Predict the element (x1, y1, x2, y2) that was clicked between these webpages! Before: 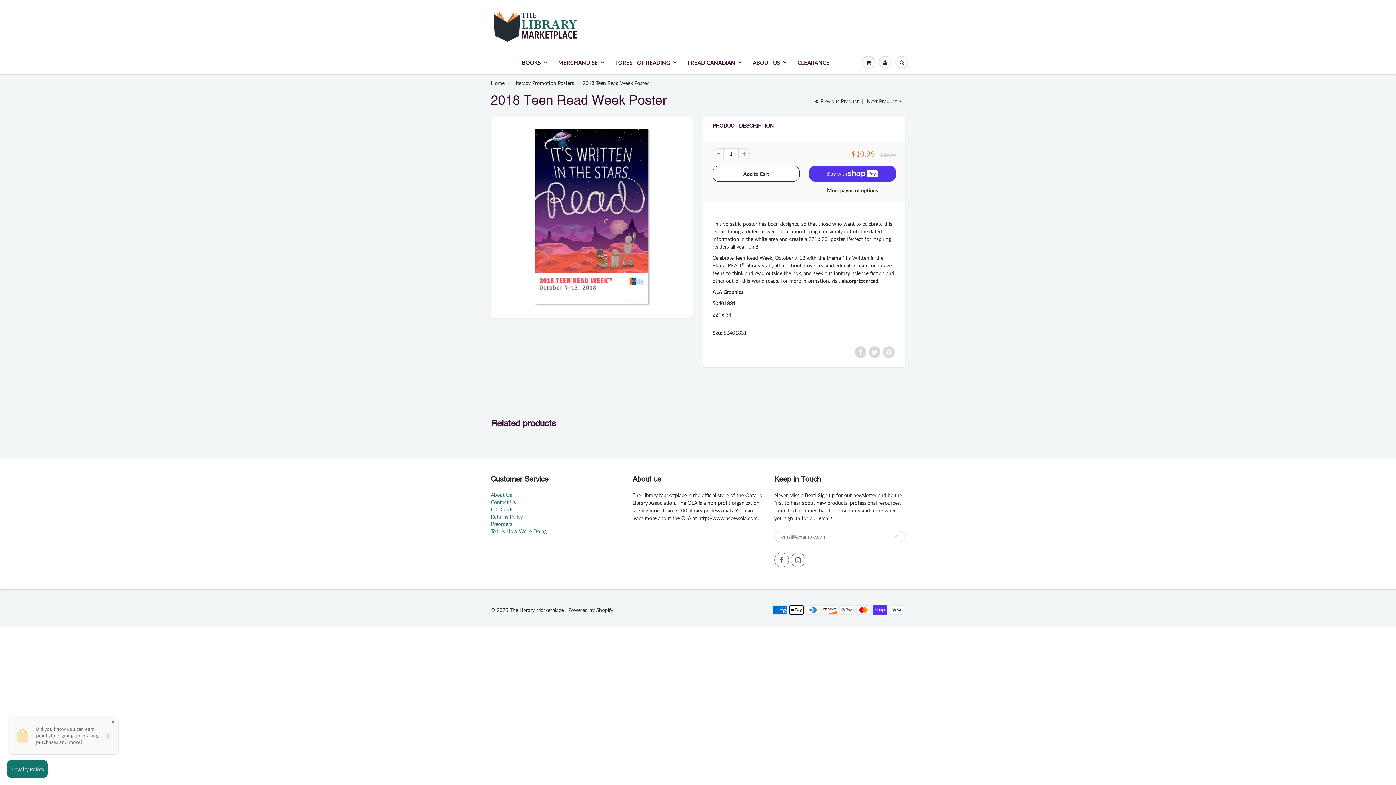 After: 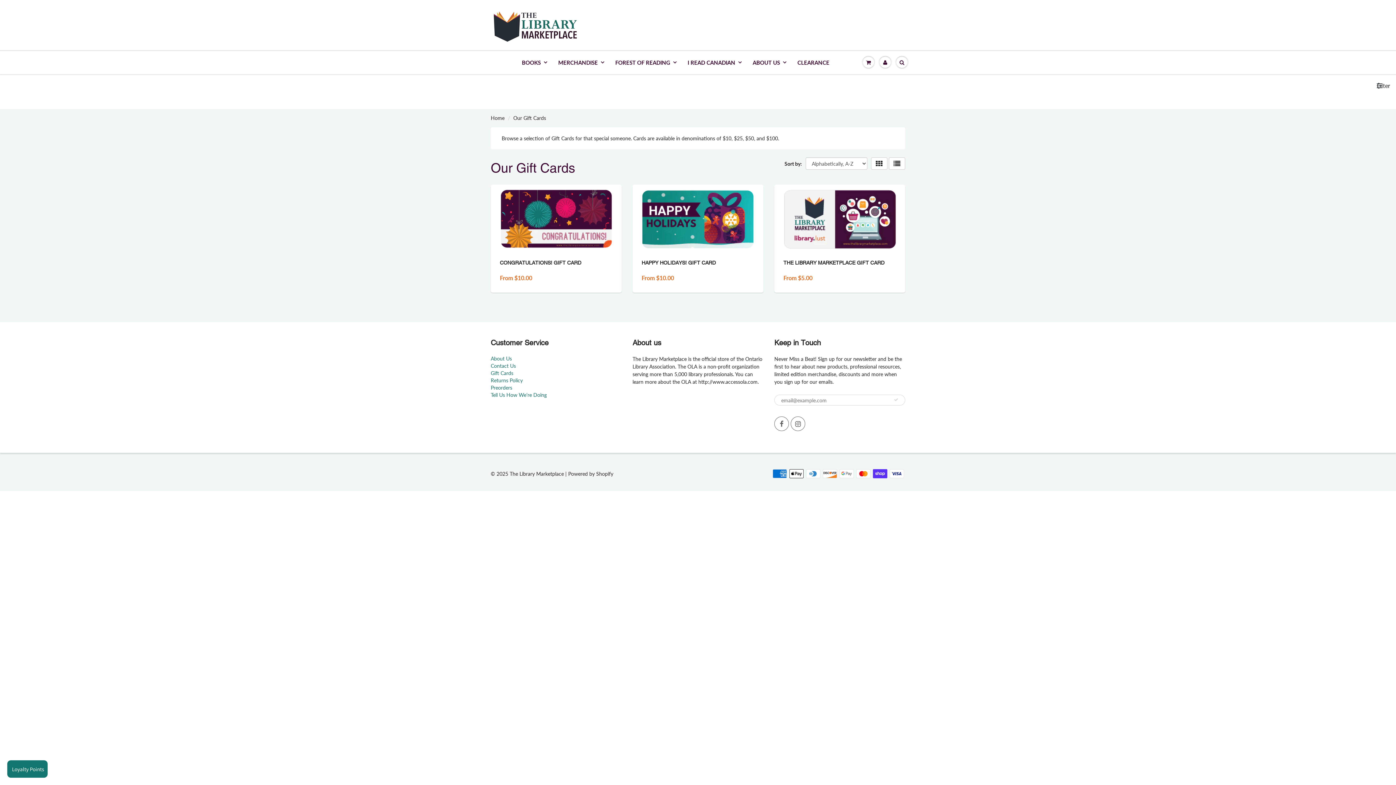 Action: bbox: (490, 506, 513, 512) label: Gift Cards